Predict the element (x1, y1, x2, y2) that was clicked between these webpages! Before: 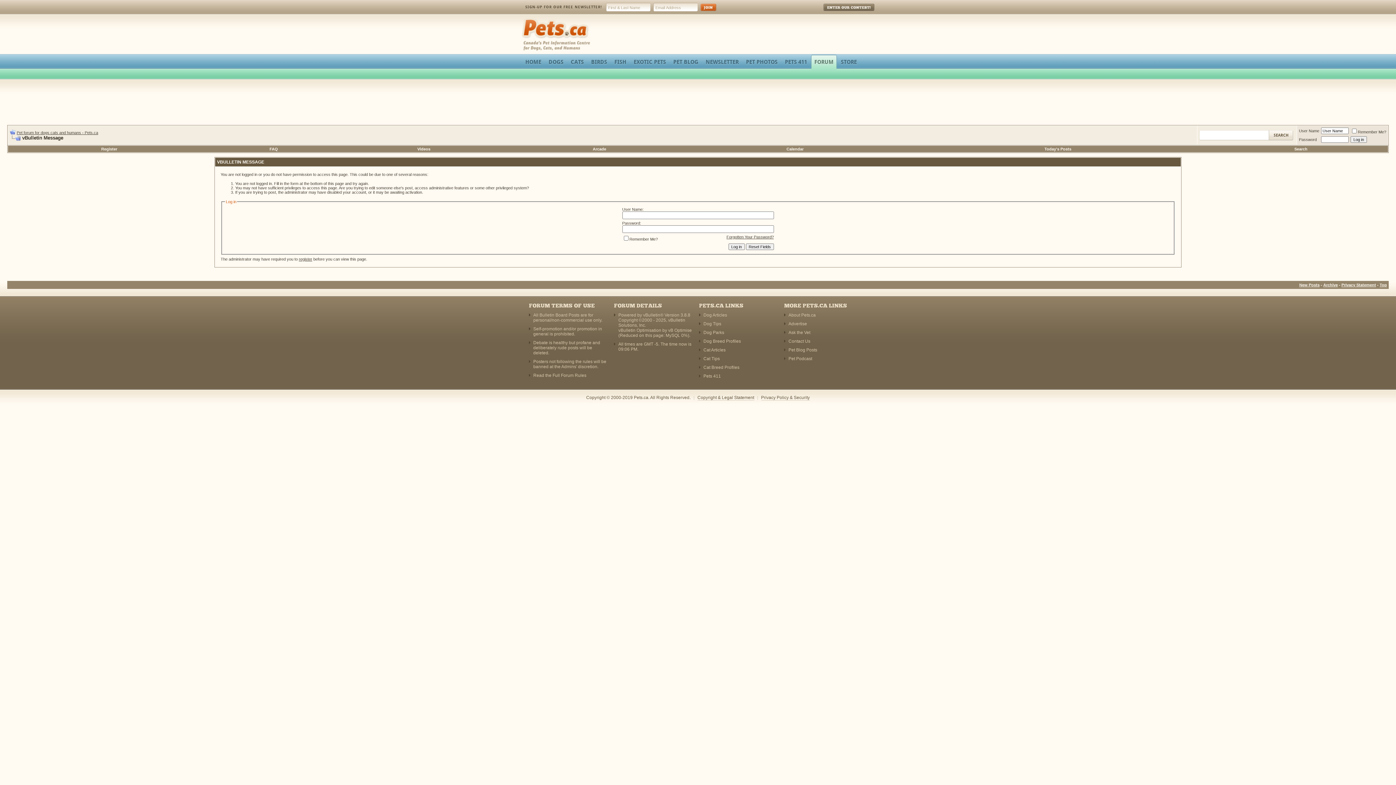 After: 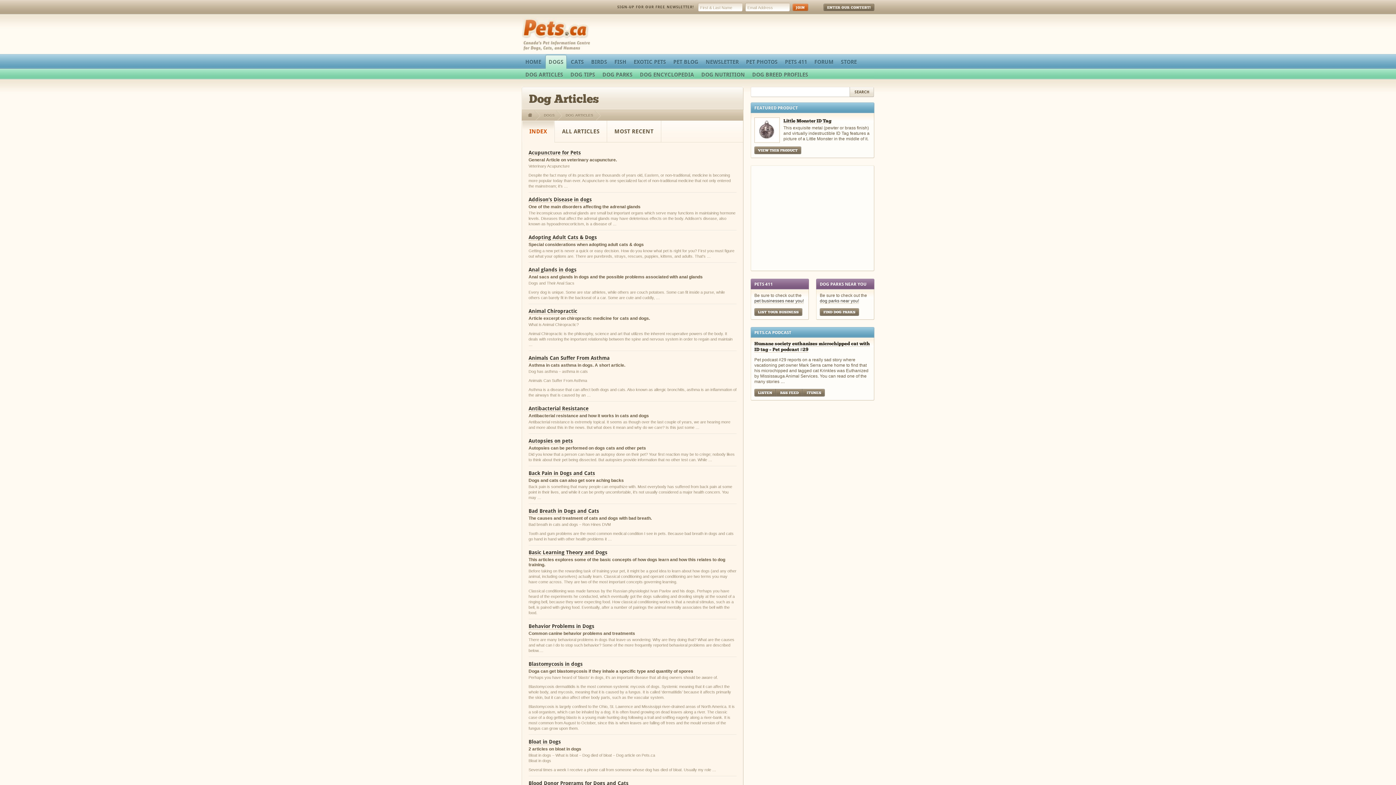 Action: bbox: (703, 312, 727, 317) label: Dog Articles